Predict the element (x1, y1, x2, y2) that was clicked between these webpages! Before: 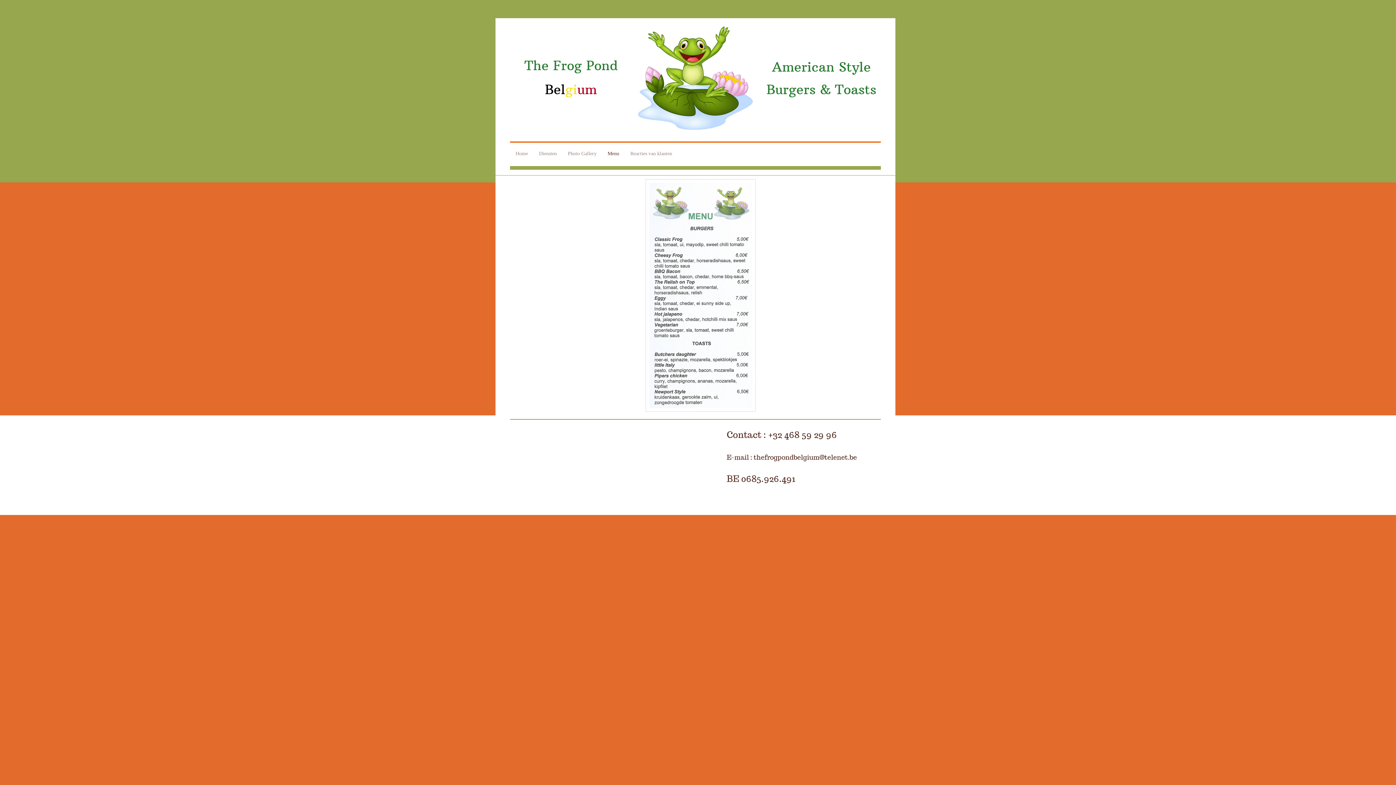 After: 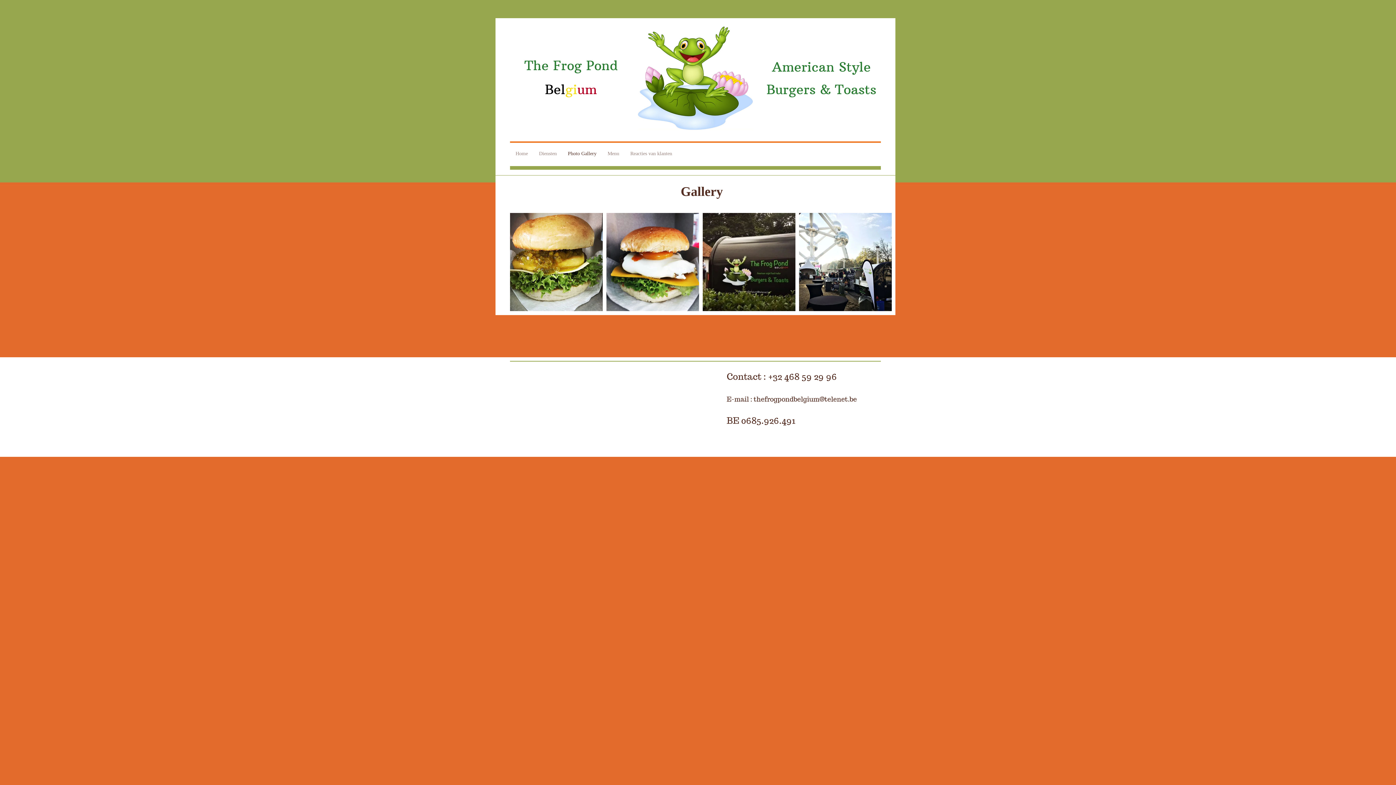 Action: label: Photo Gallery bbox: (562, 150, 602, 157)